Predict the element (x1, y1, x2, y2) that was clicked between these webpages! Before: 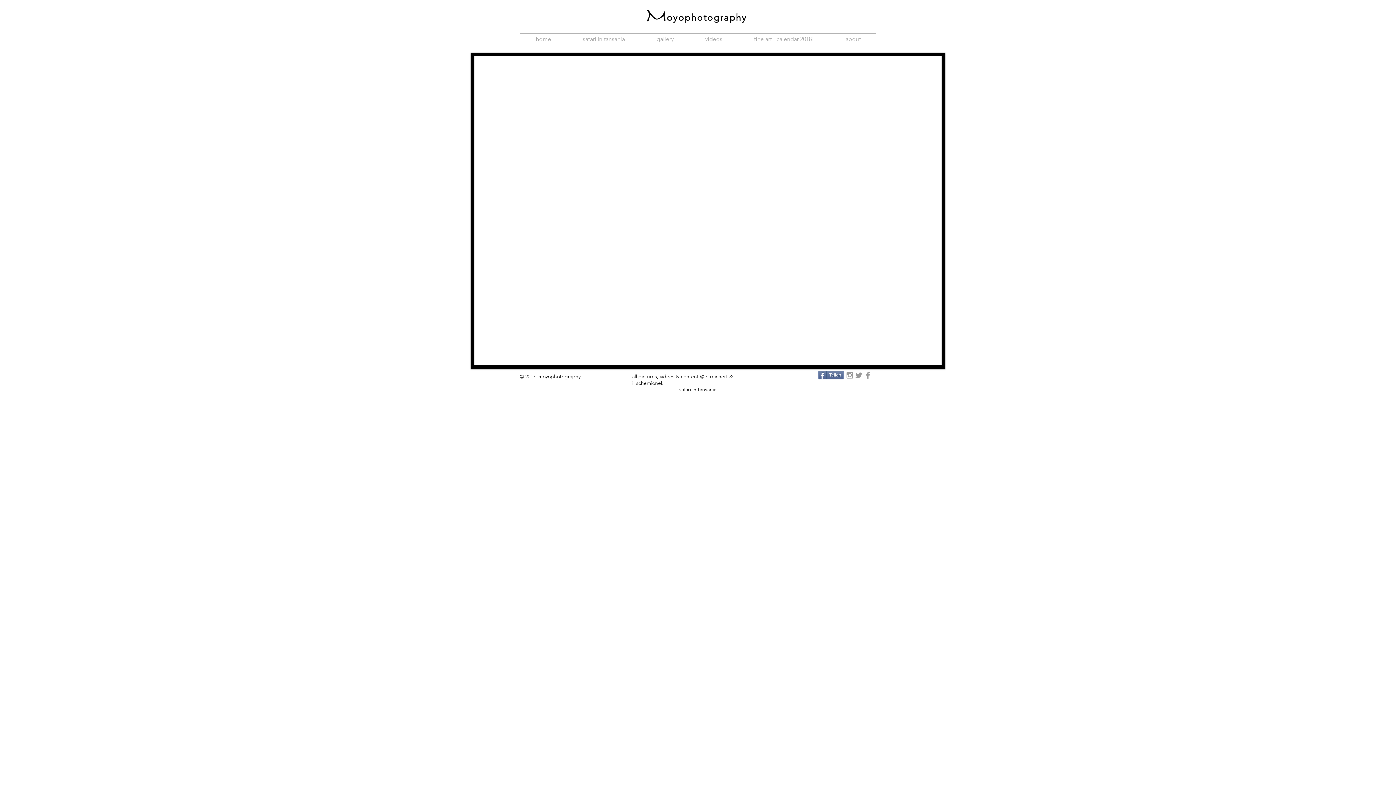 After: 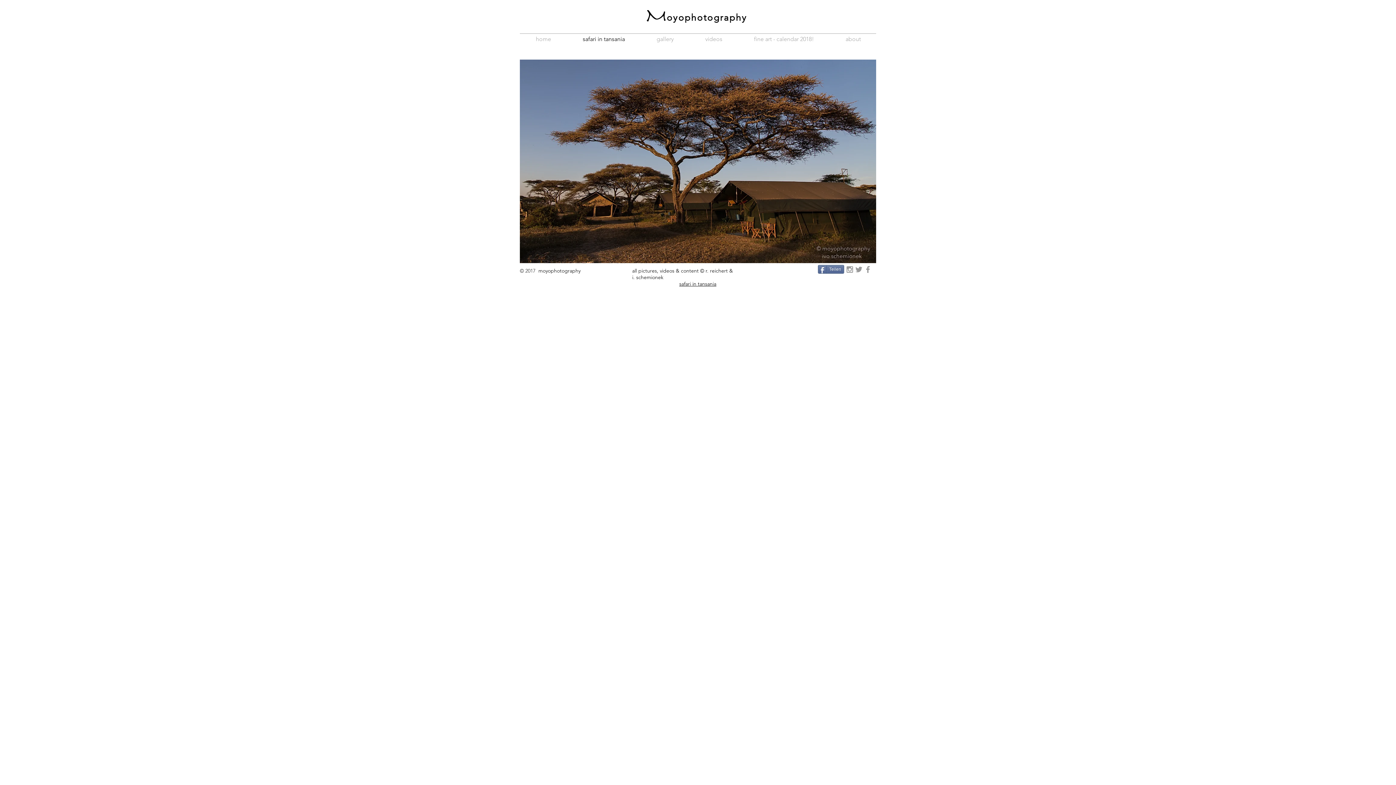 Action: bbox: (576, 35, 650, 42) label: safari in tansania